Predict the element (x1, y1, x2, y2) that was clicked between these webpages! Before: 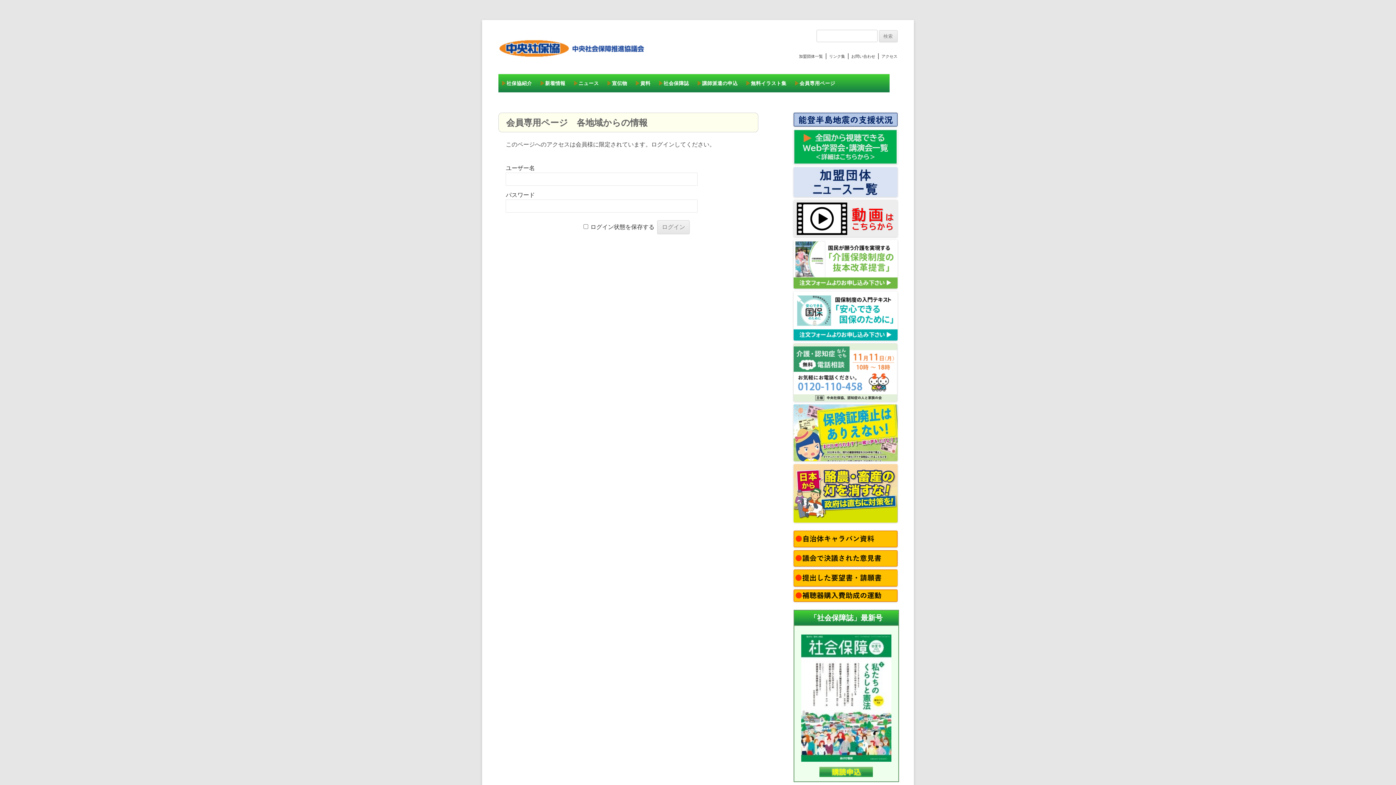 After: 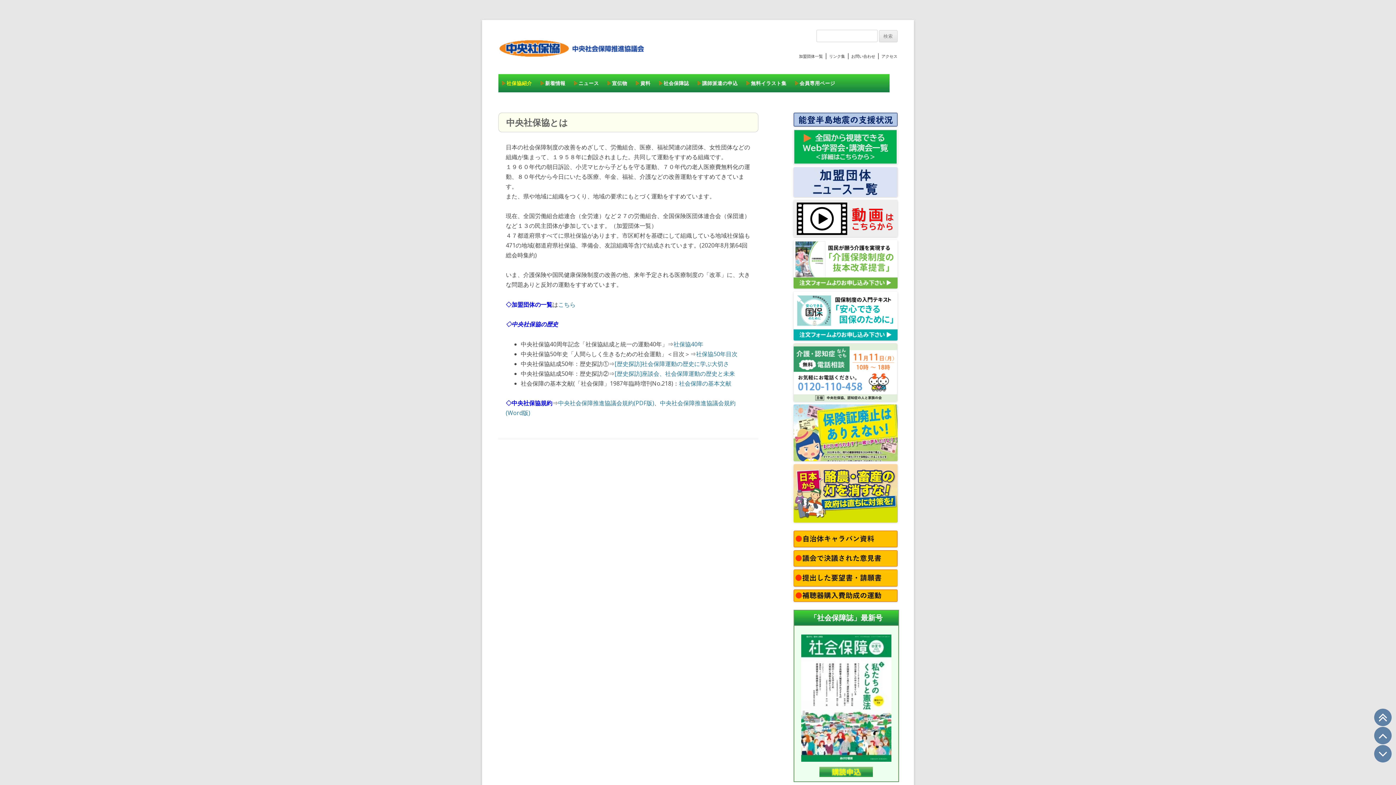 Action: bbox: (506, 74, 532, 92) label: 社保協紹介